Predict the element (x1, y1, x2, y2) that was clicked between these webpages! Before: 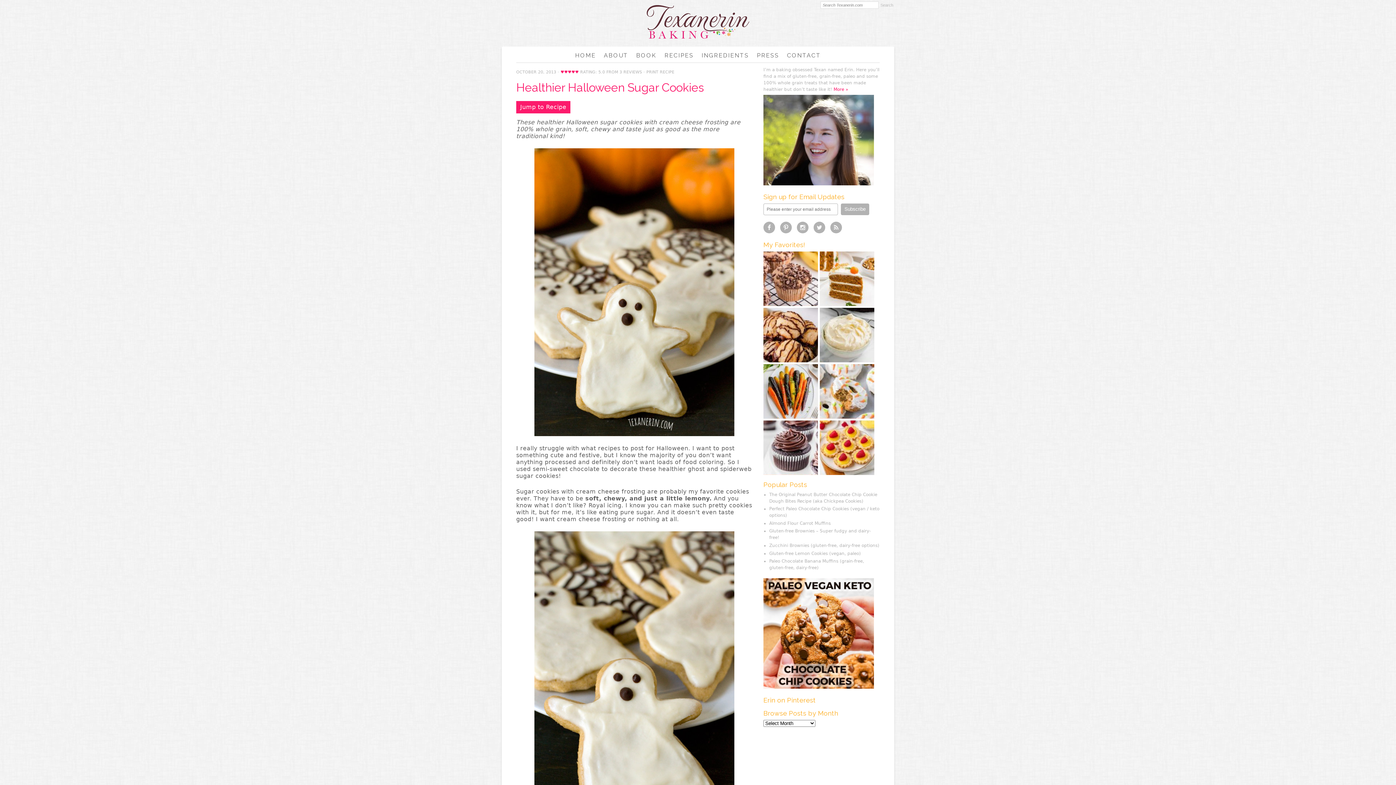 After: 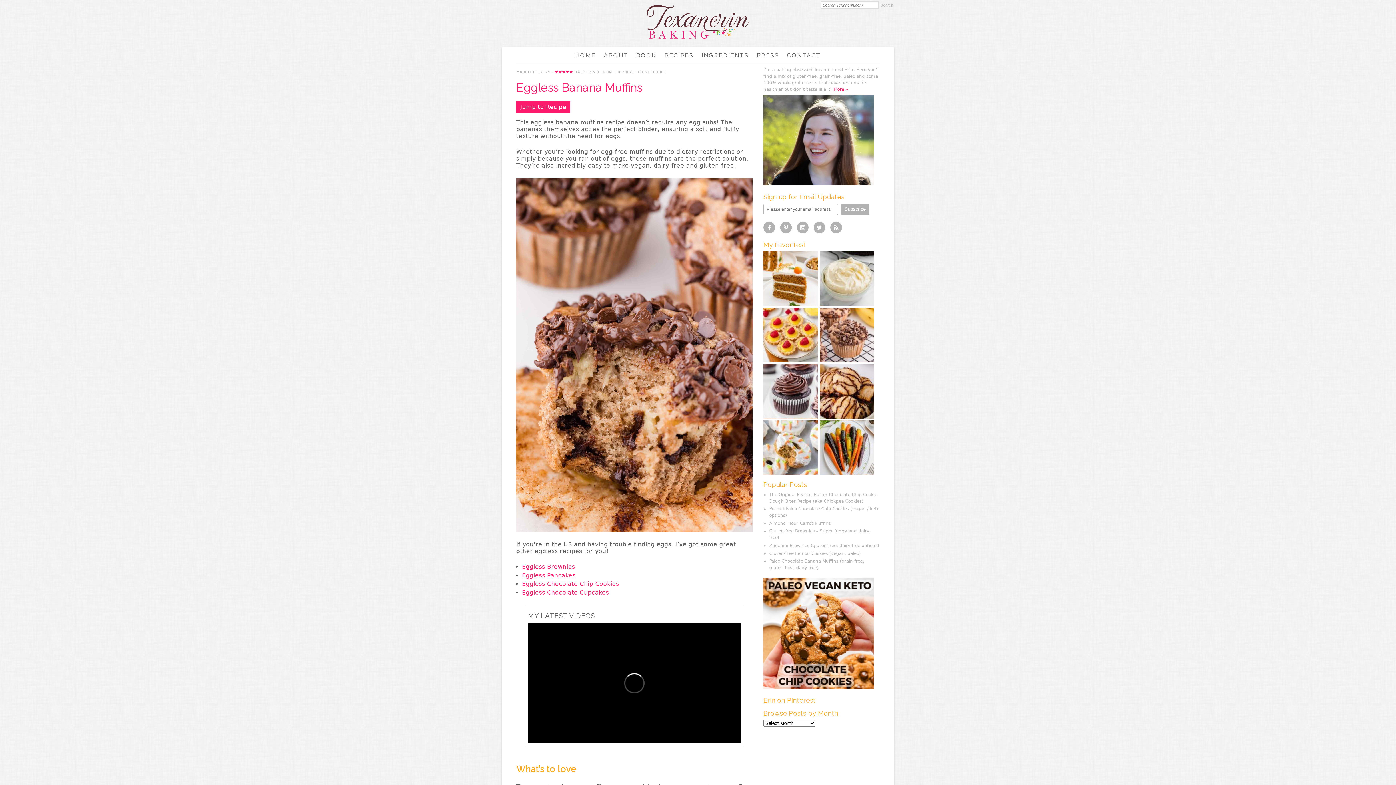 Action: bbox: (763, 251, 818, 306)